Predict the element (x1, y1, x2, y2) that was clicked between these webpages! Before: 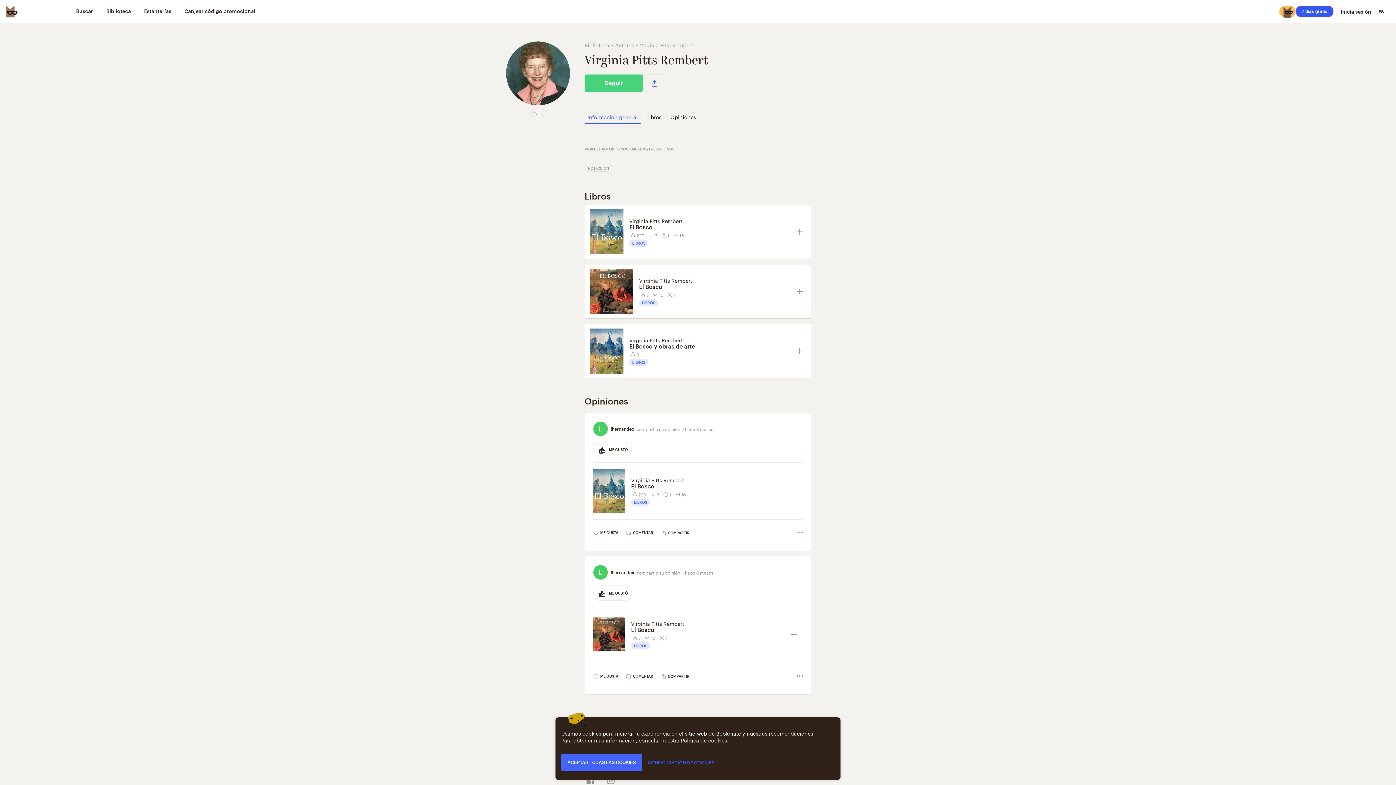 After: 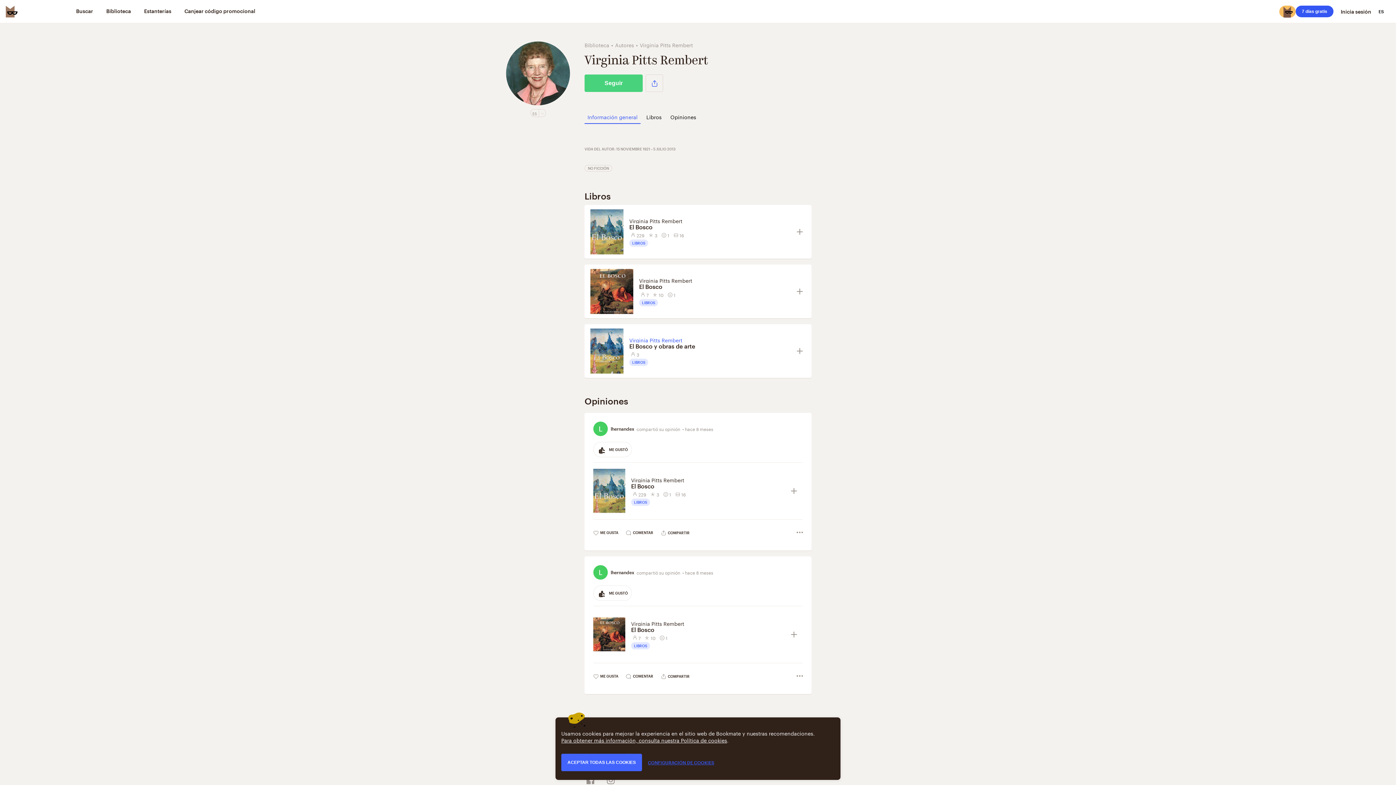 Action: bbox: (629, 335, 682, 343) label: Virginia Pitts Rembert